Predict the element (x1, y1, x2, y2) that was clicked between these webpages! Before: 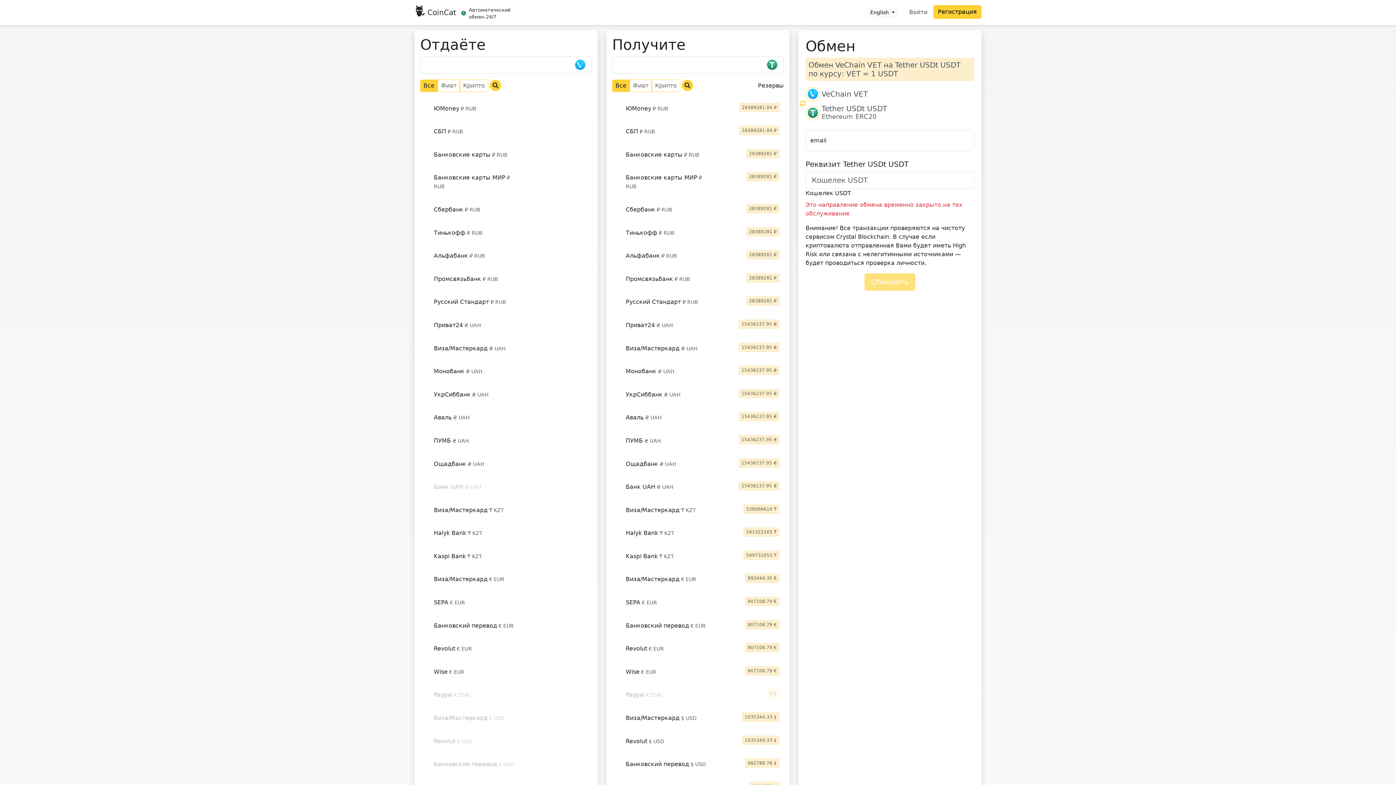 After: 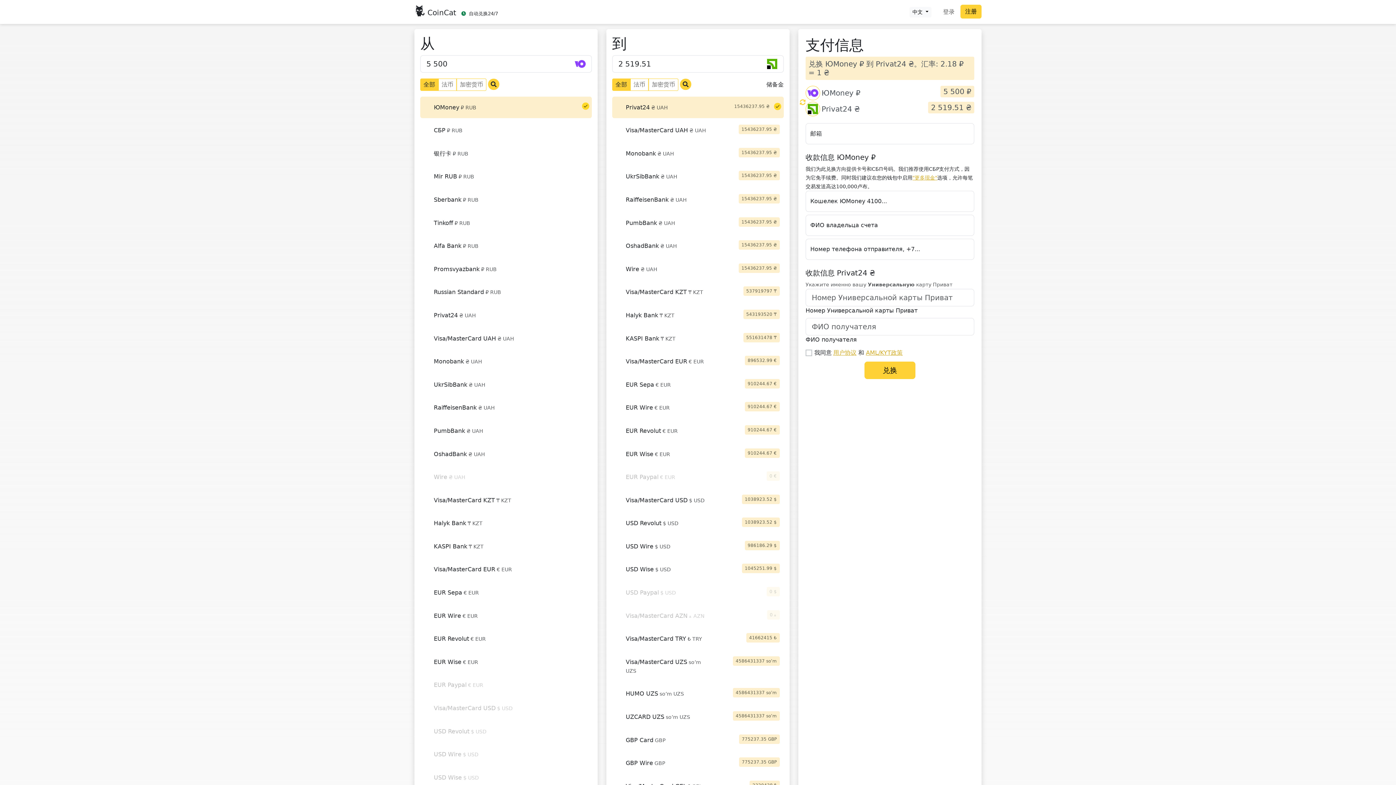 Action: bbox: (612, 167, 783, 197) label: Банковские карты МИР₽ RUB
28389281 ₽